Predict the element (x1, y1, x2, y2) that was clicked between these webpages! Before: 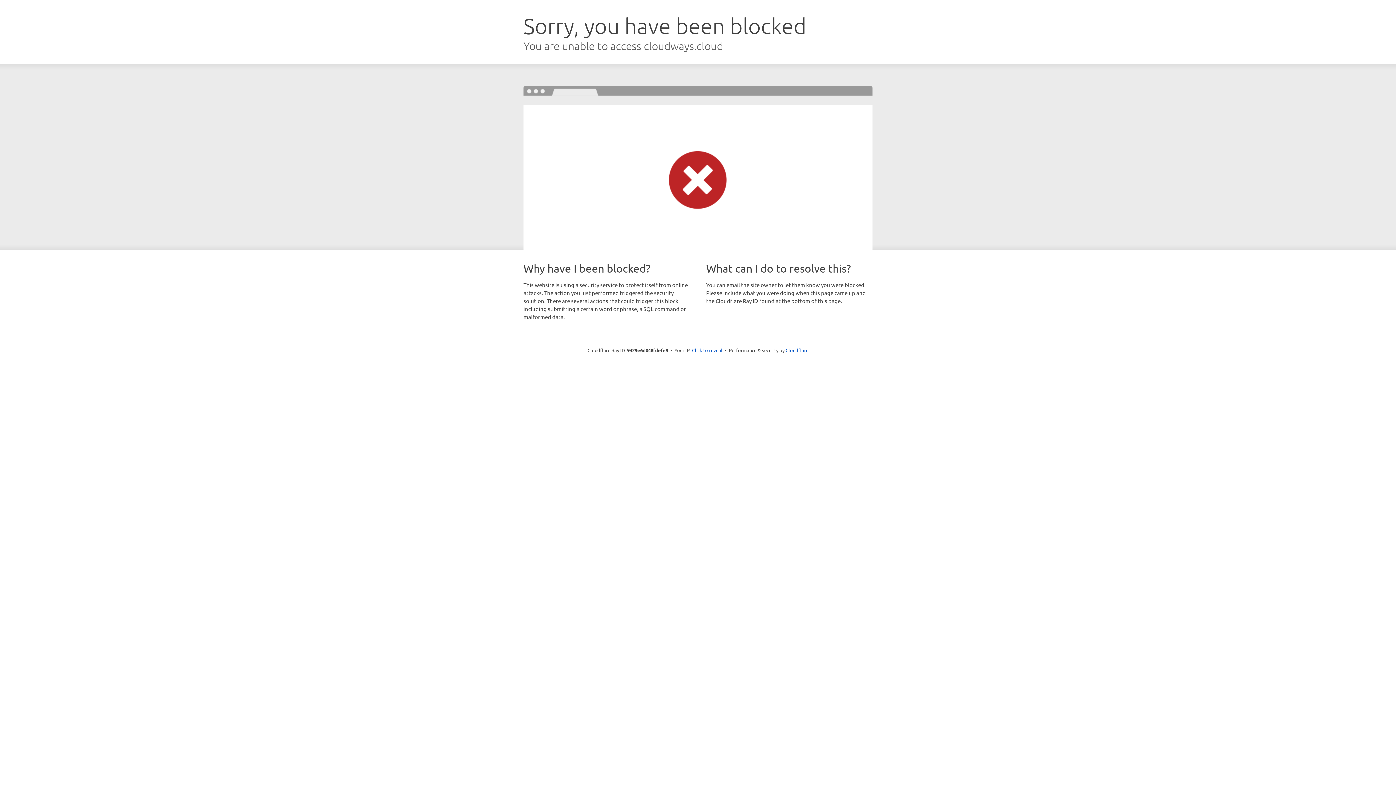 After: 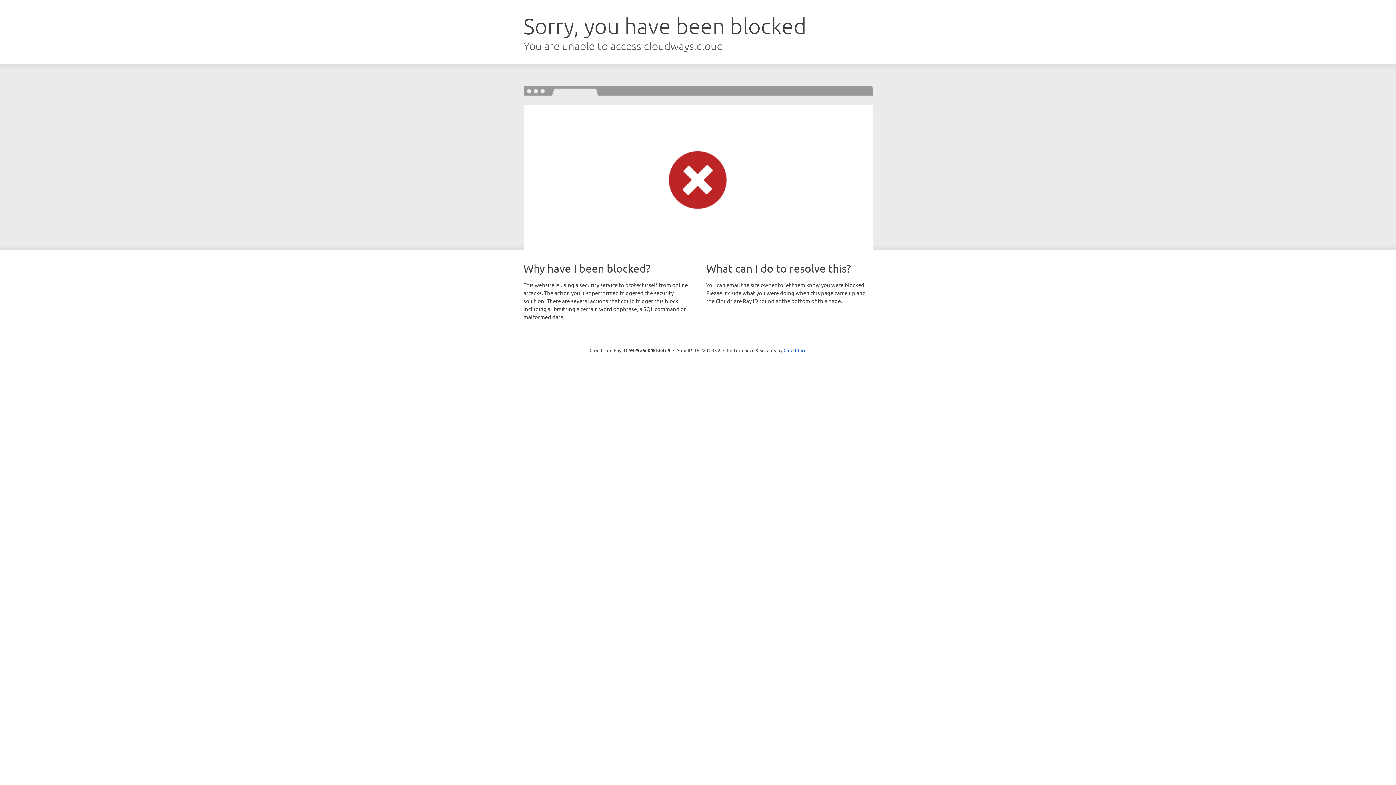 Action: label: Click to reveal bbox: (692, 346, 722, 353)